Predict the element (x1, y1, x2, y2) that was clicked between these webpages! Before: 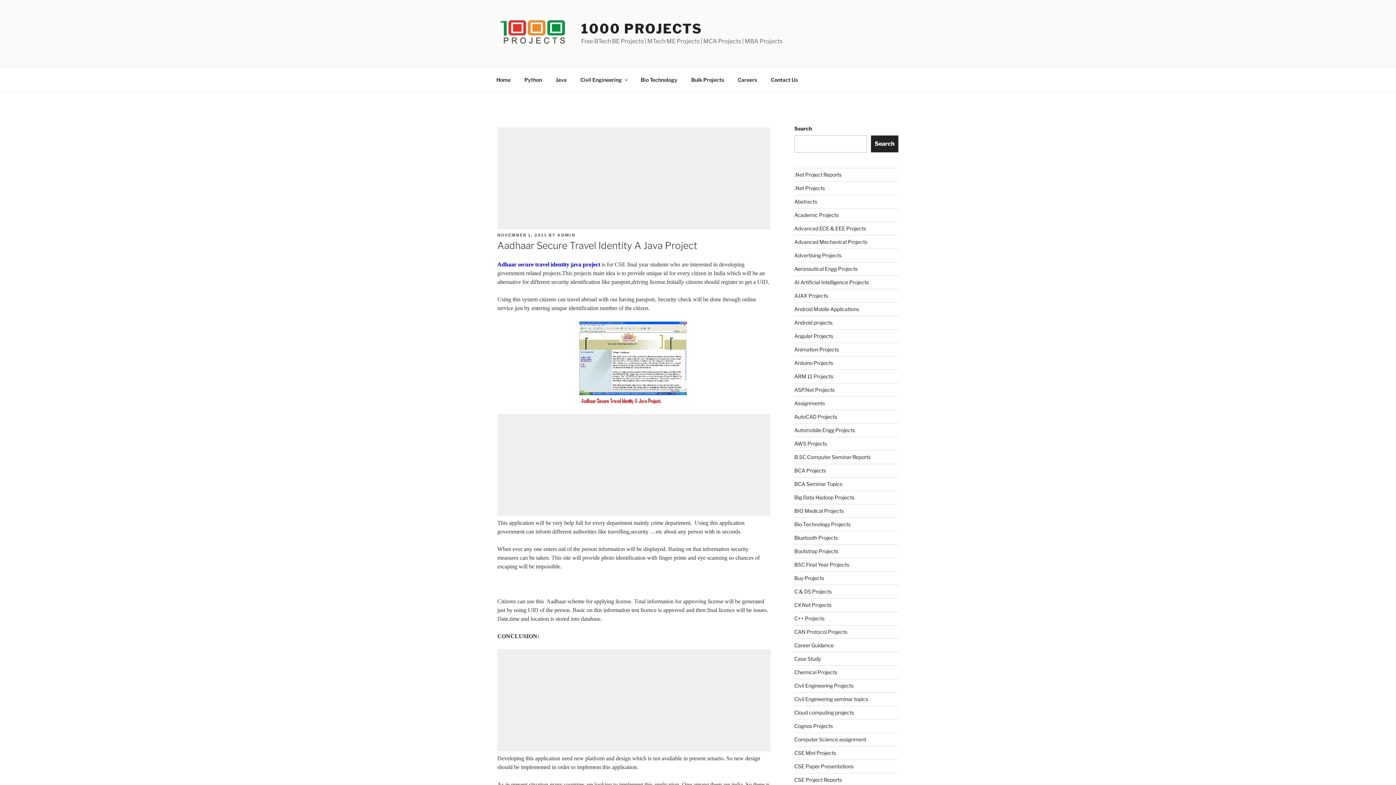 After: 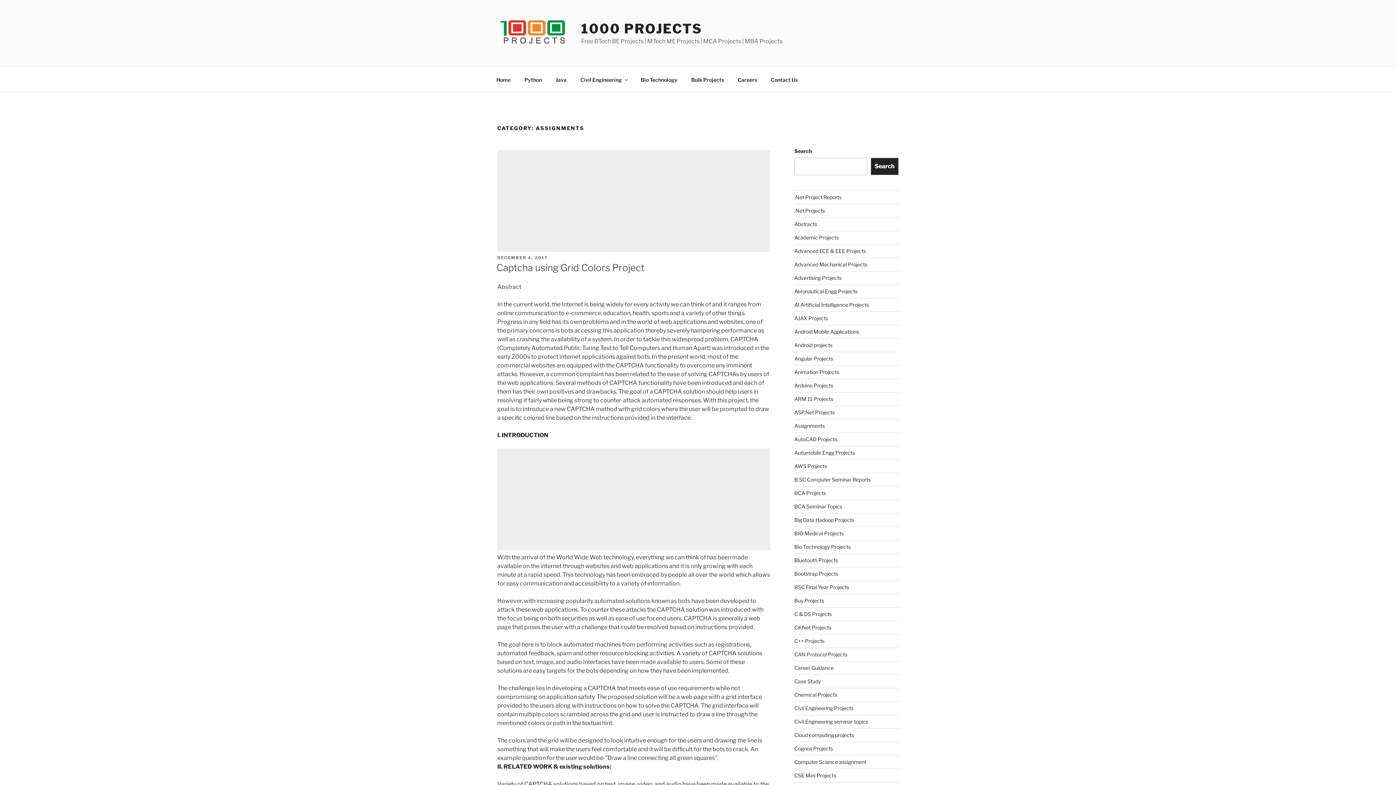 Action: label: Assignments bbox: (794, 400, 825, 406)